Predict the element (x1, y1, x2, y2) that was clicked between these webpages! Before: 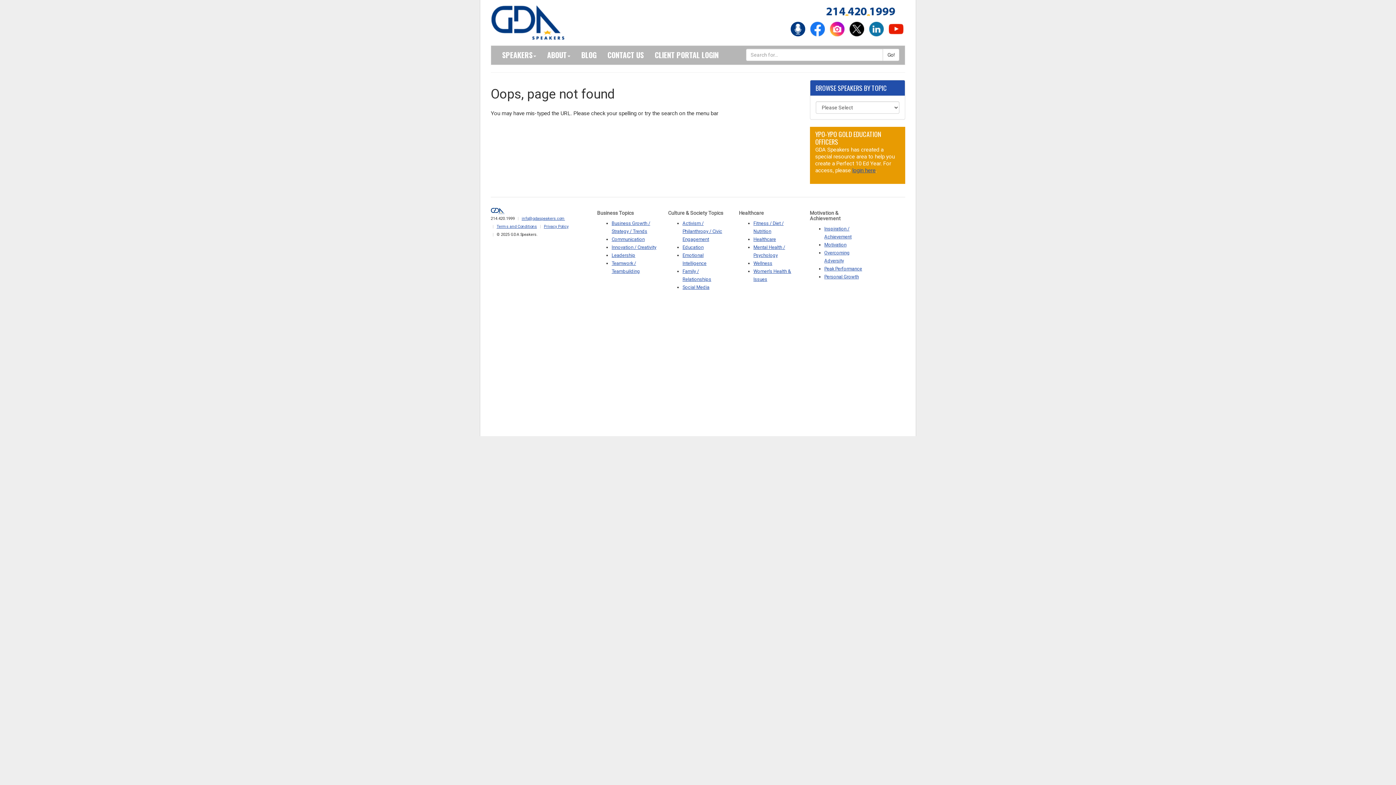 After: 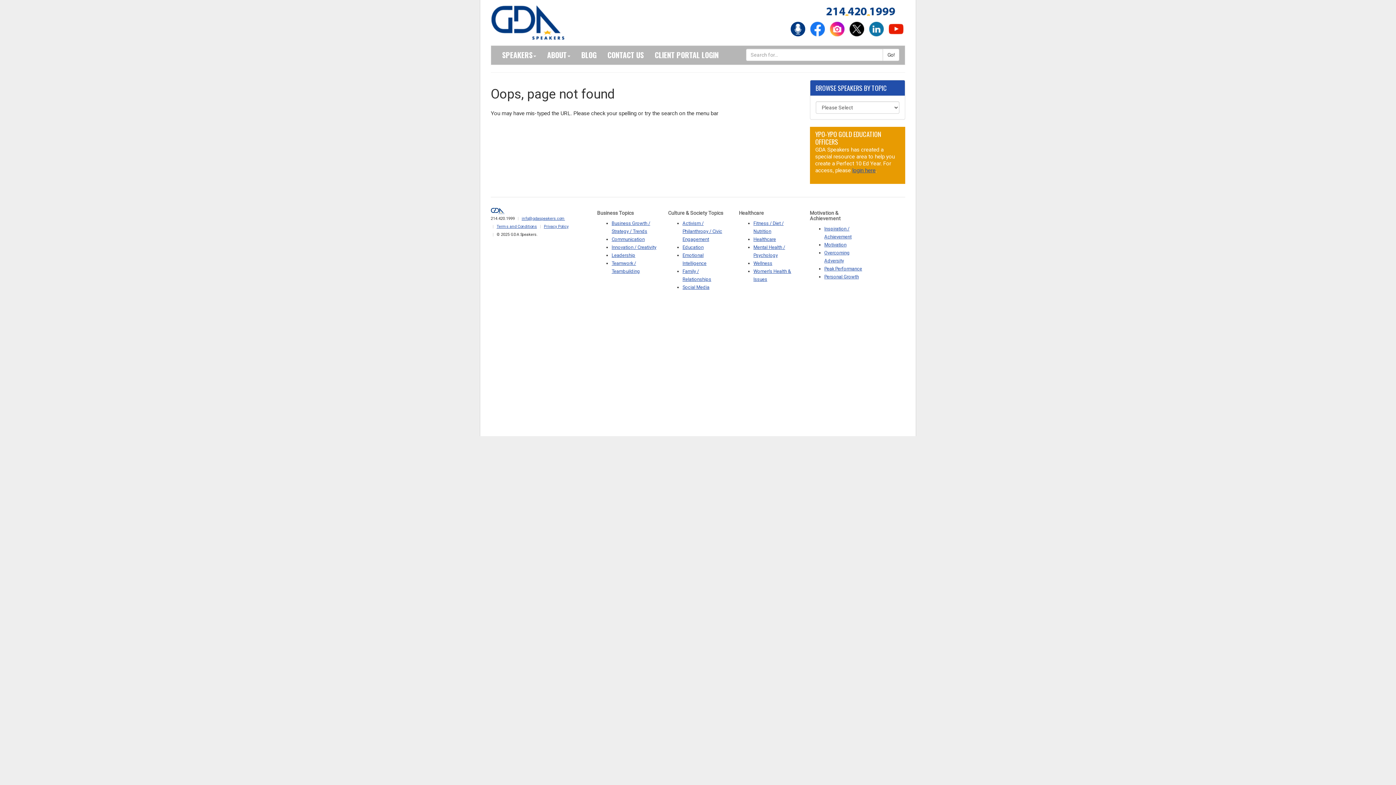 Action: bbox: (789, 25, 807, 32)